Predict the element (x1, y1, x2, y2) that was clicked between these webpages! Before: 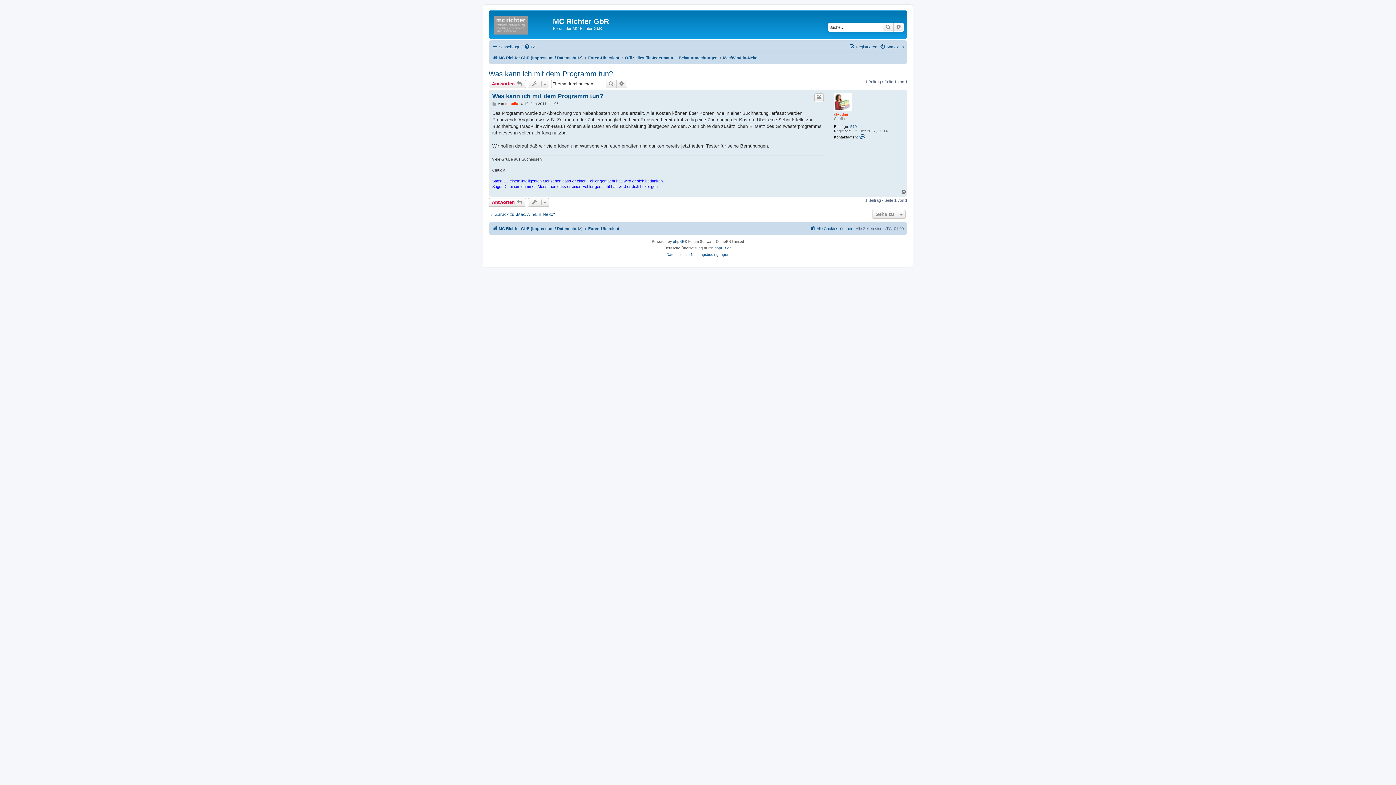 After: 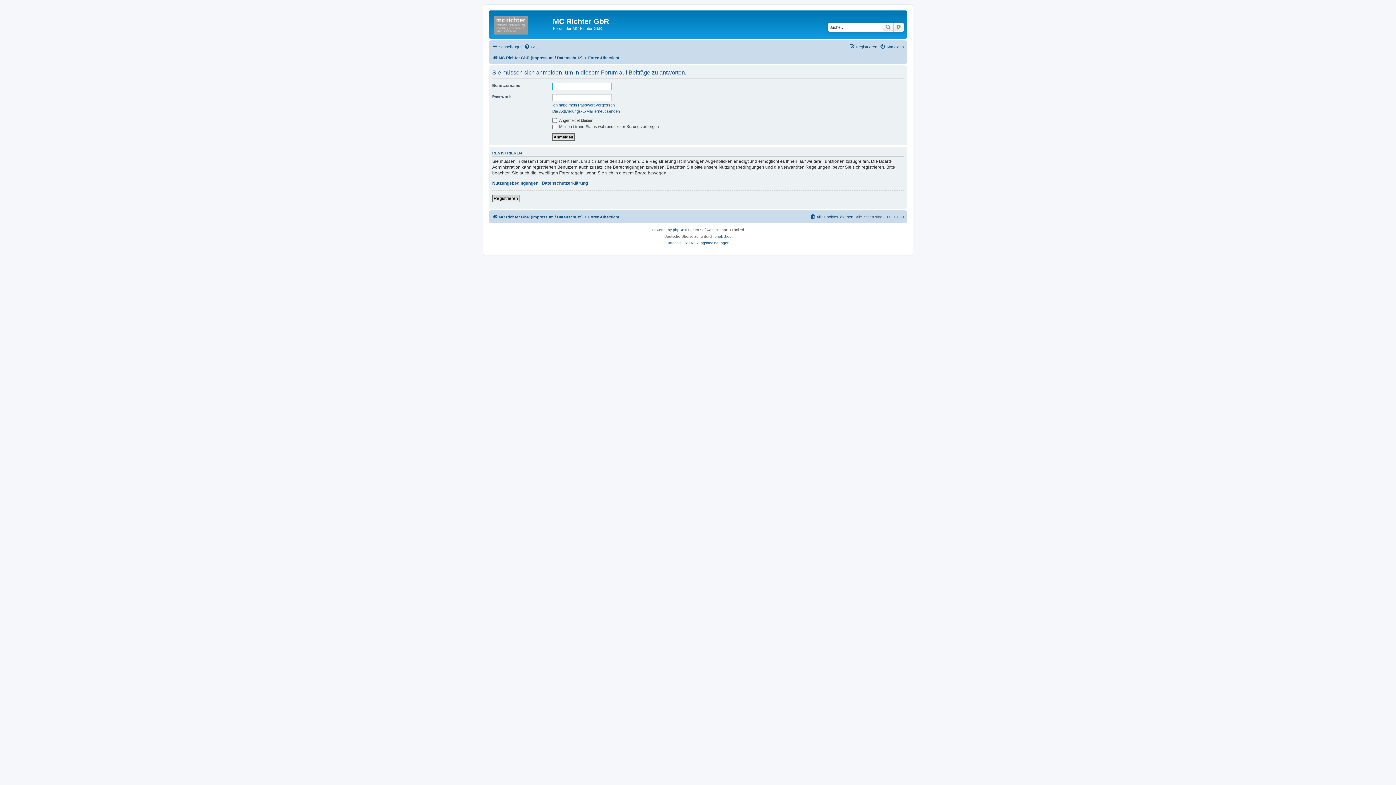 Action: label: Antworten  bbox: (488, 198, 526, 207)